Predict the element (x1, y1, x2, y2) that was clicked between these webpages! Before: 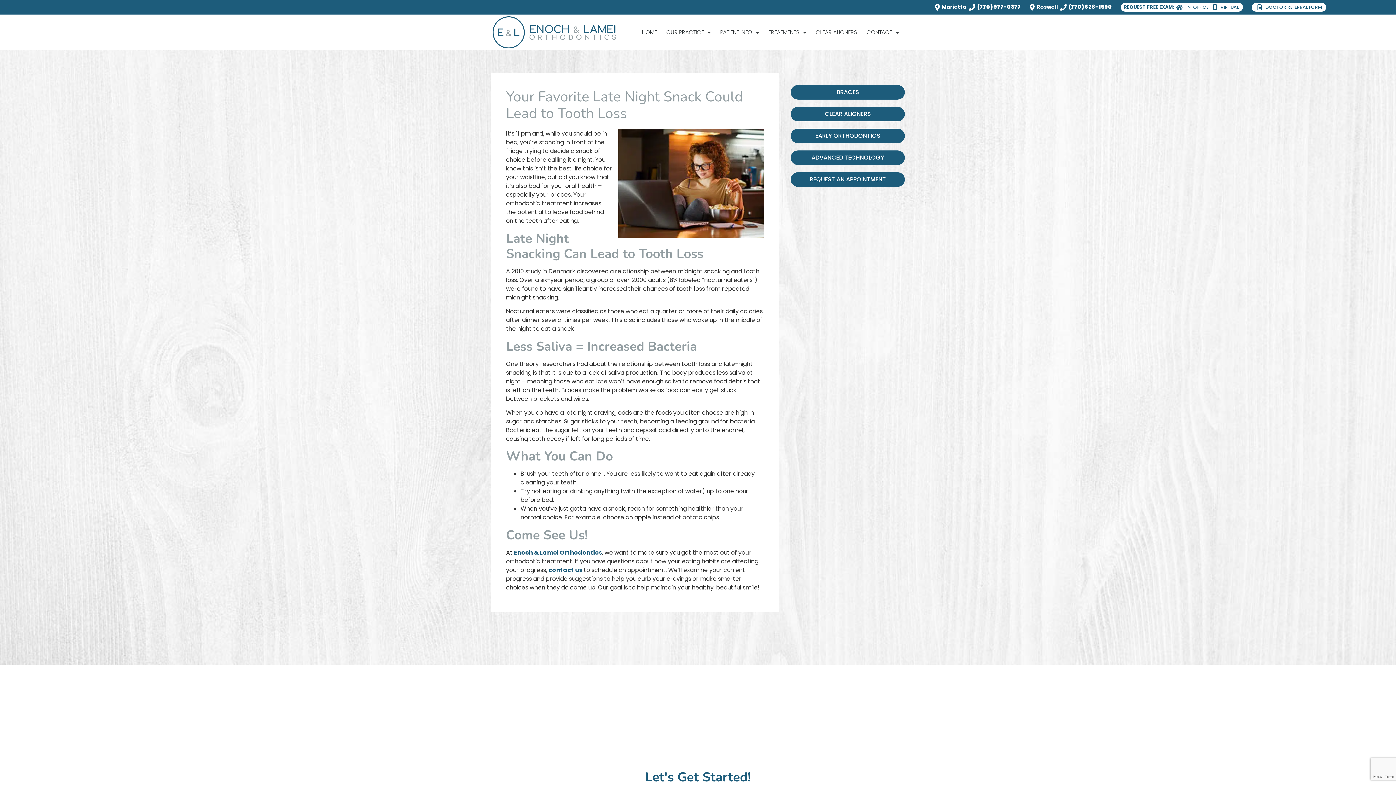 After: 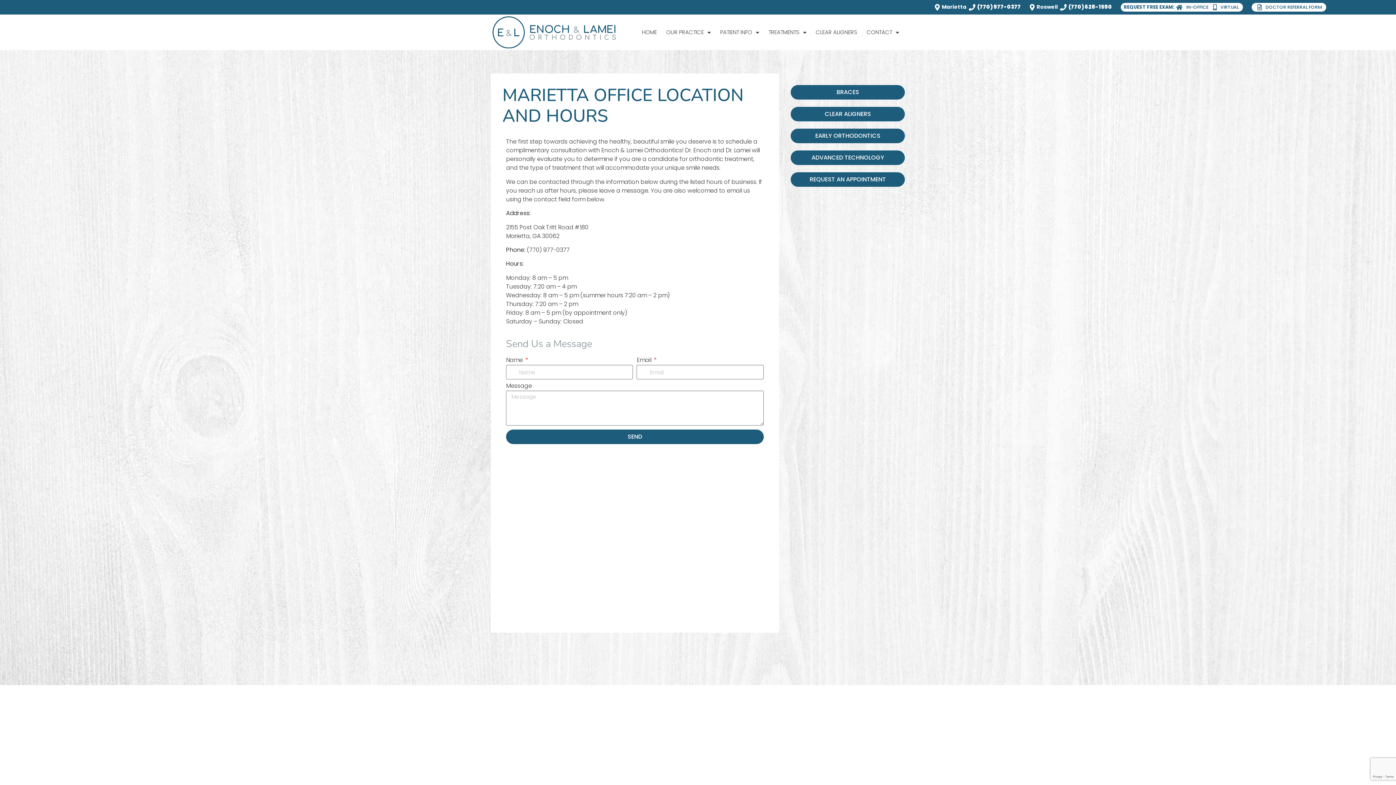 Action: bbox: (548, 566, 582, 574) label: contact us